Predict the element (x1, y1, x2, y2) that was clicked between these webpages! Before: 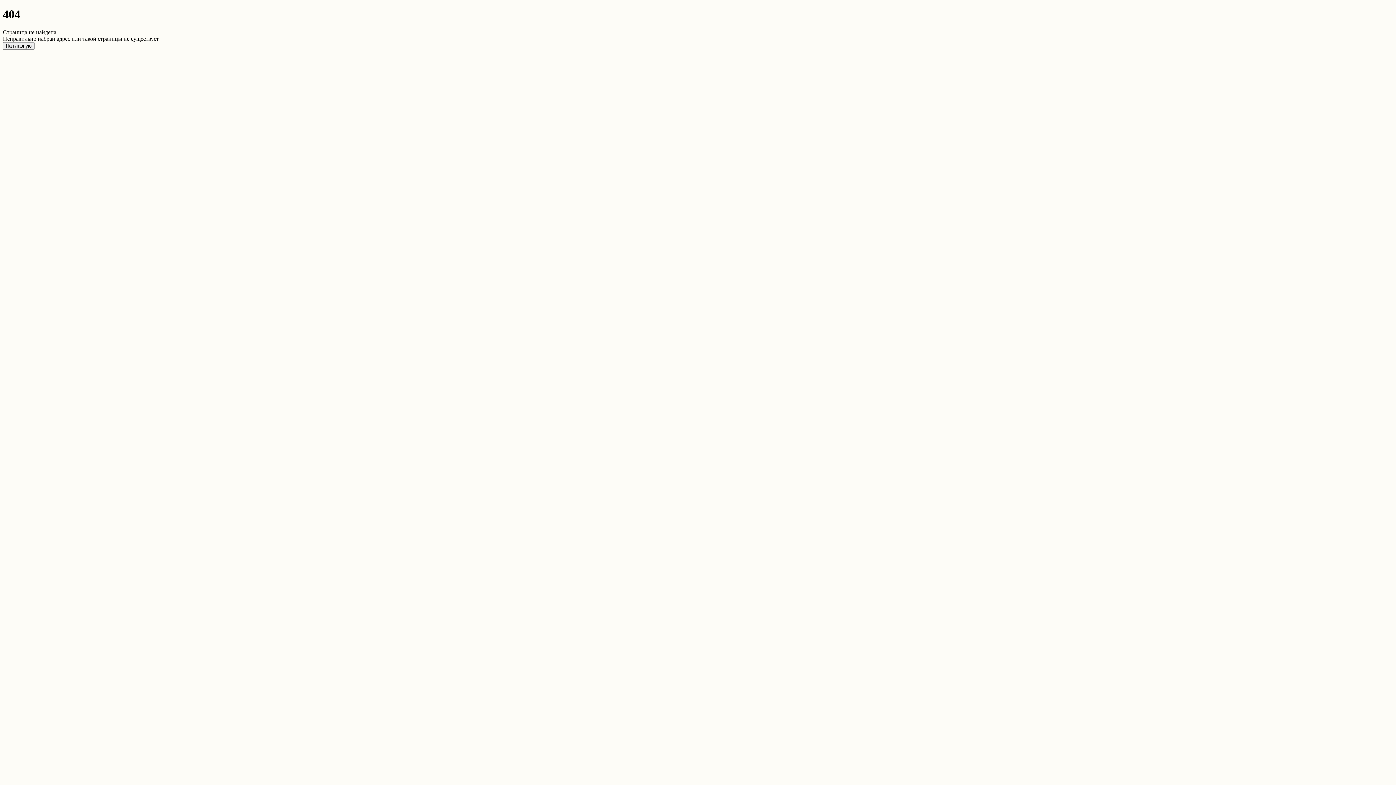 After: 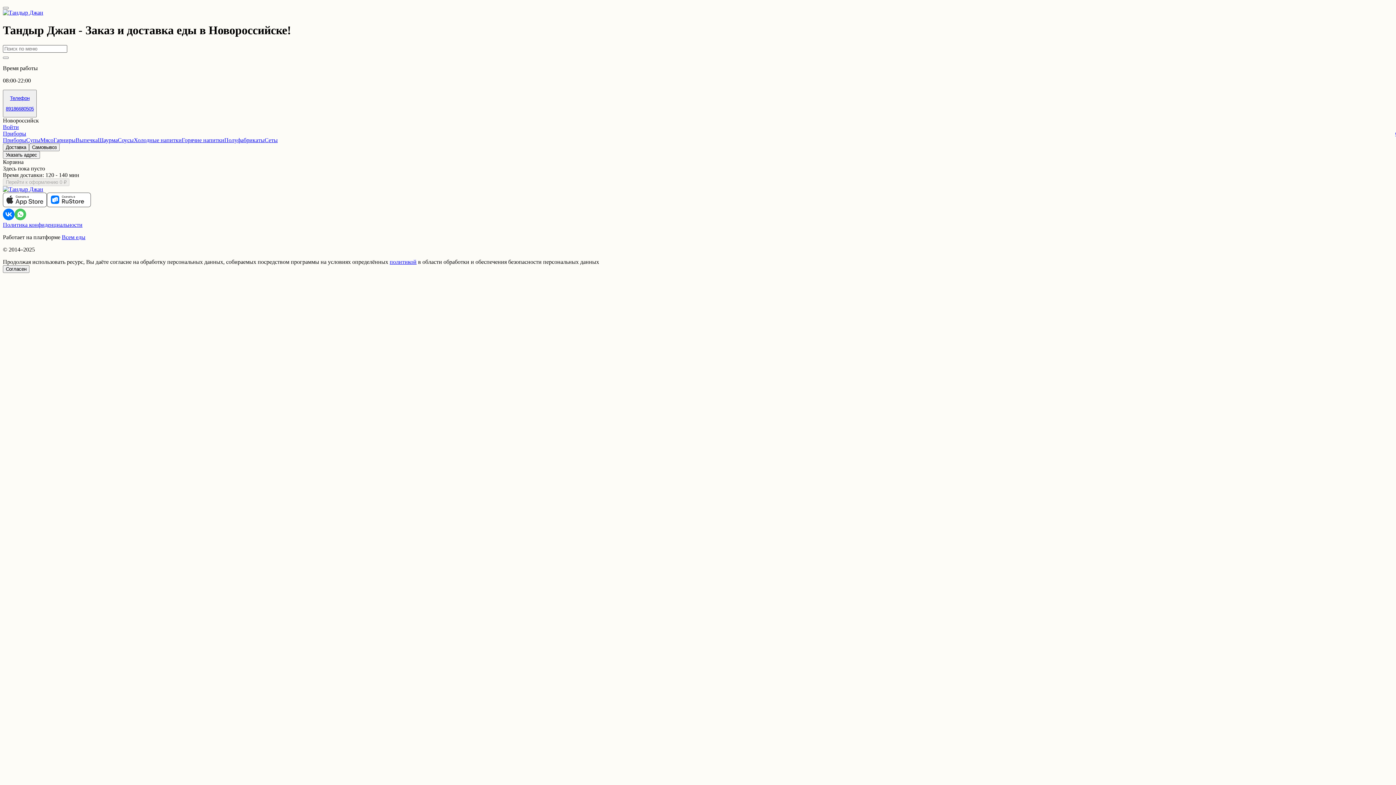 Action: label: На главную bbox: (2, 42, 34, 49)